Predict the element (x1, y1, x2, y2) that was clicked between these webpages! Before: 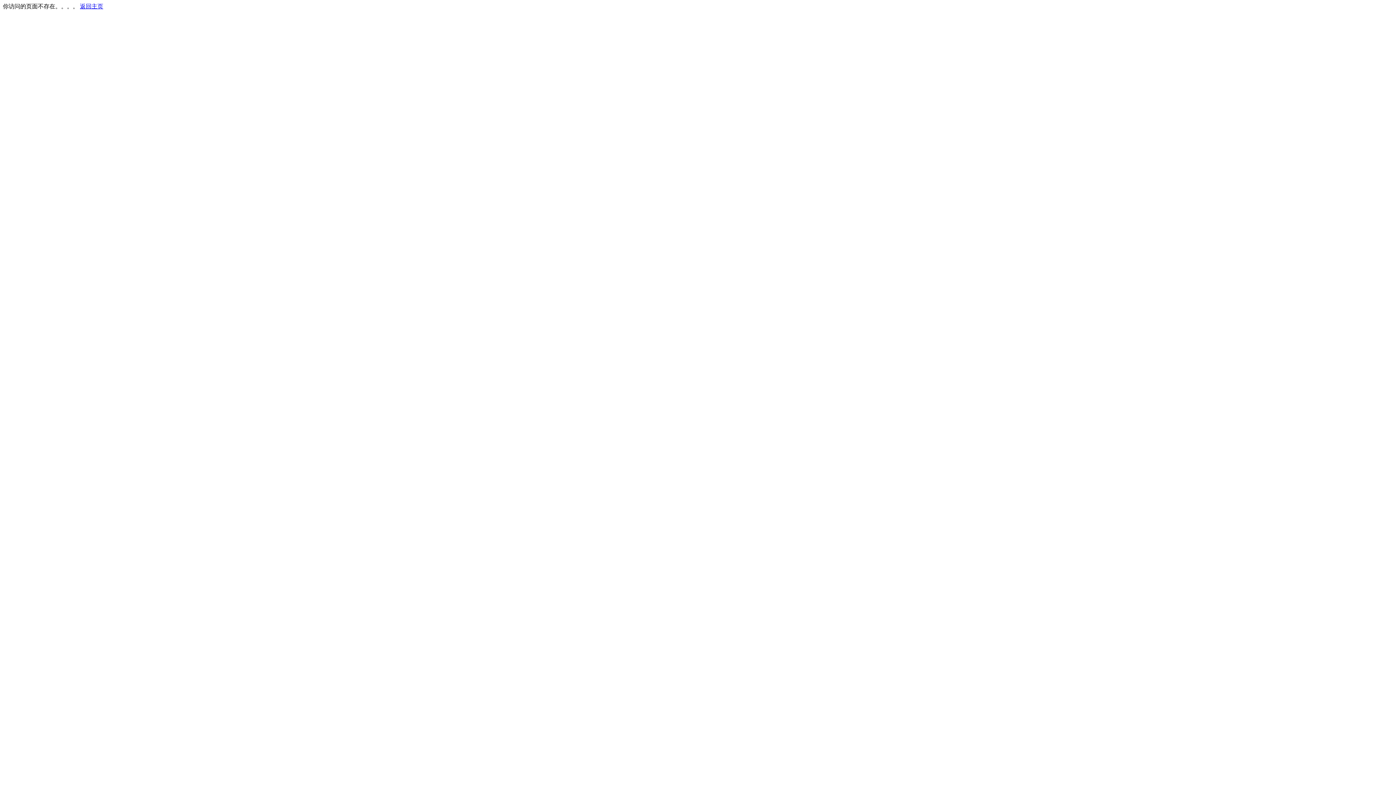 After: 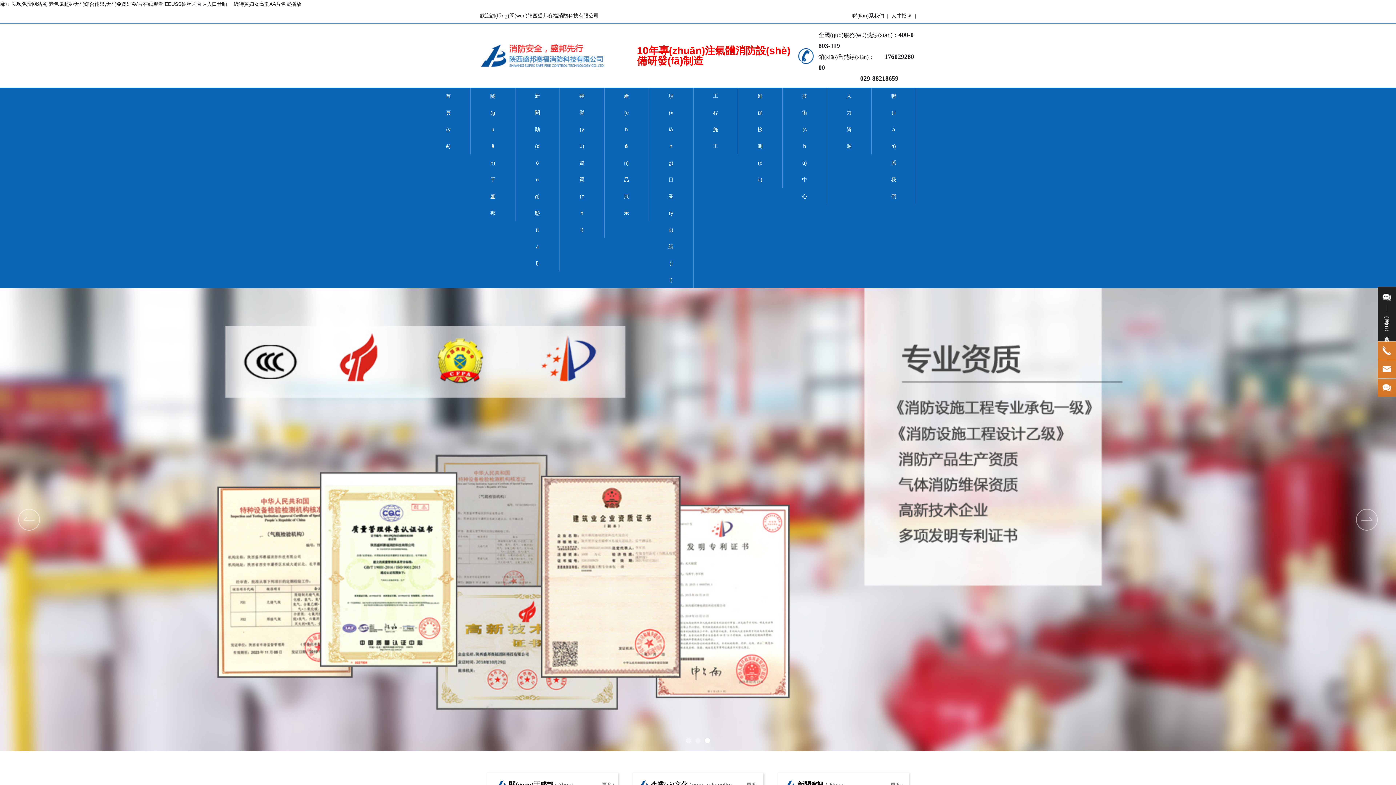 Action: label: 返回主页 bbox: (80, 3, 103, 9)